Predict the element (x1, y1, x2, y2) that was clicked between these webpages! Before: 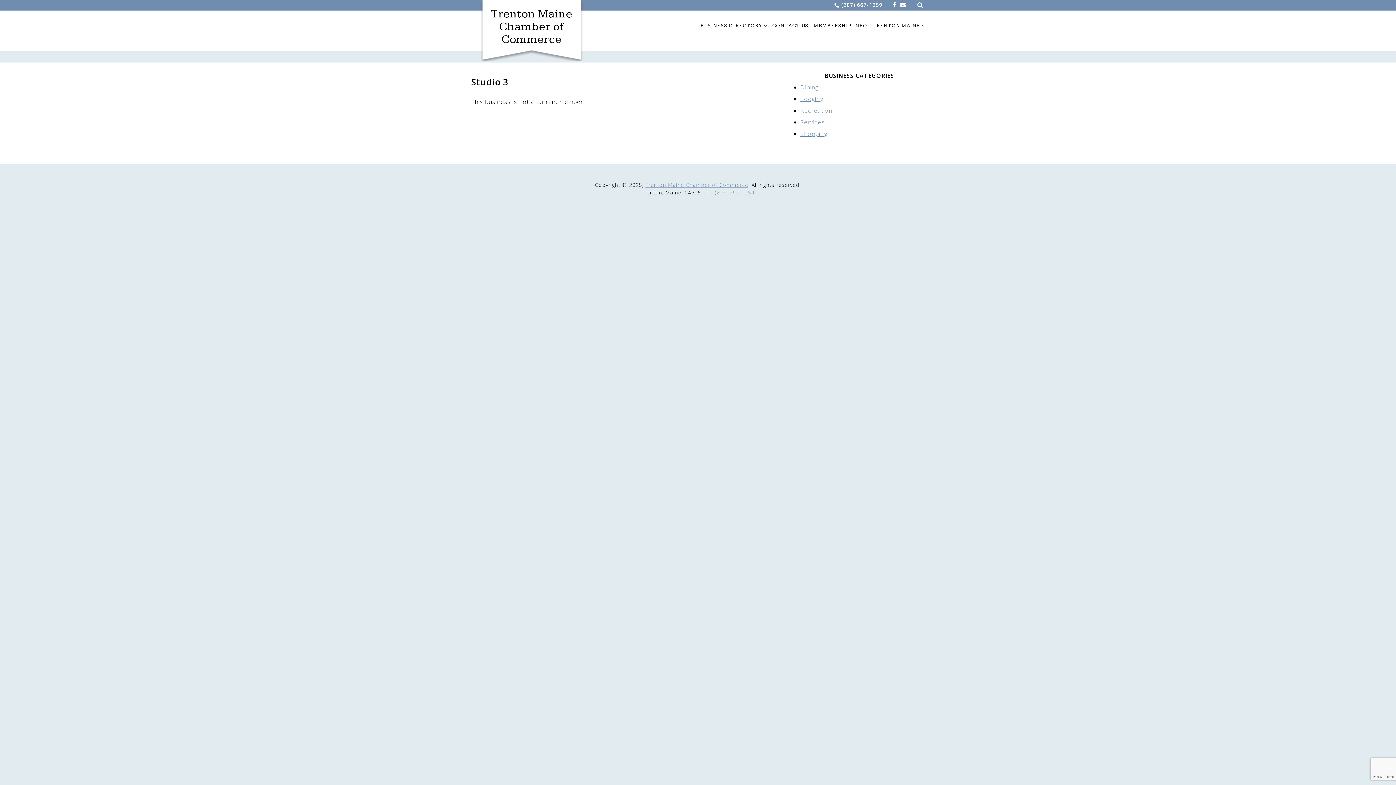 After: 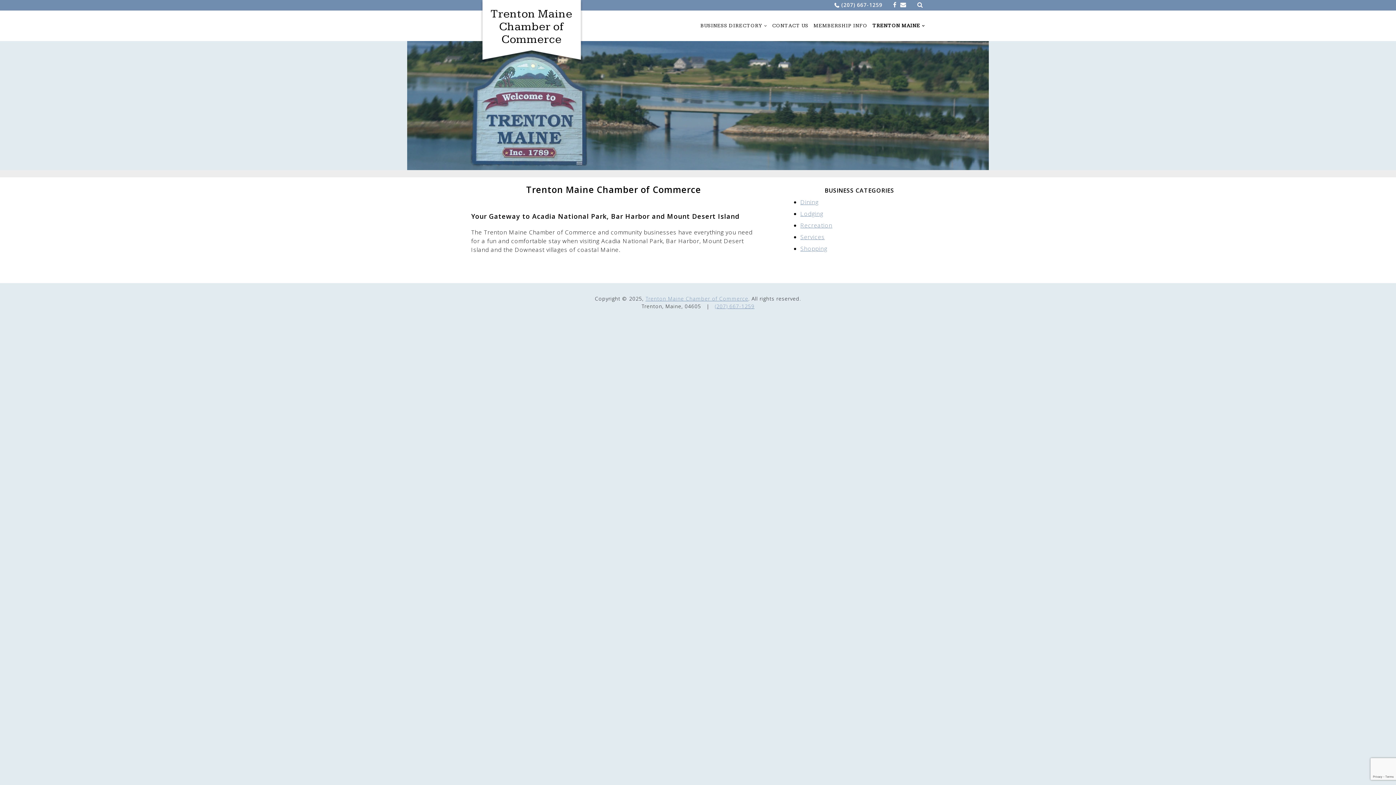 Action: bbox: (645, 181, 748, 188) label: Trenton Maine Chamber of Commerce